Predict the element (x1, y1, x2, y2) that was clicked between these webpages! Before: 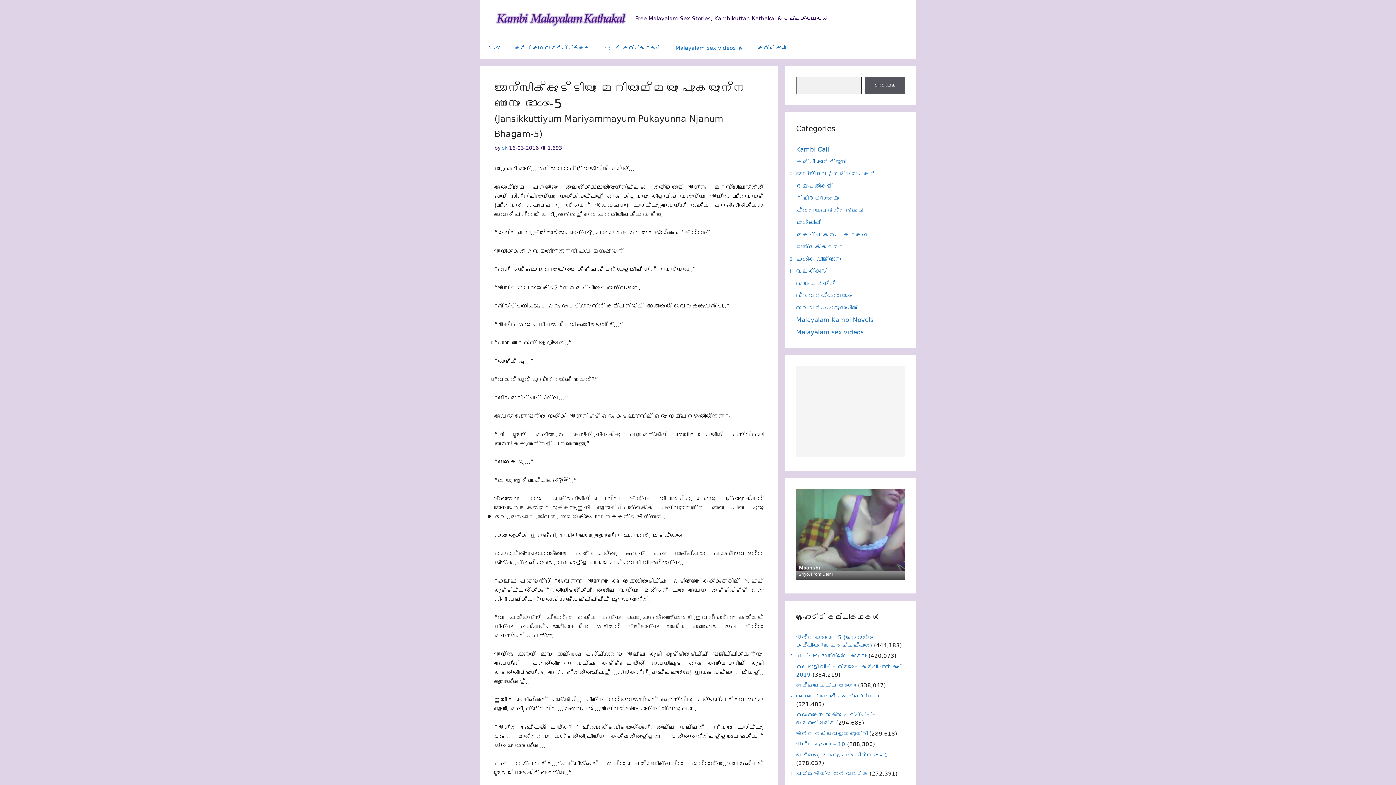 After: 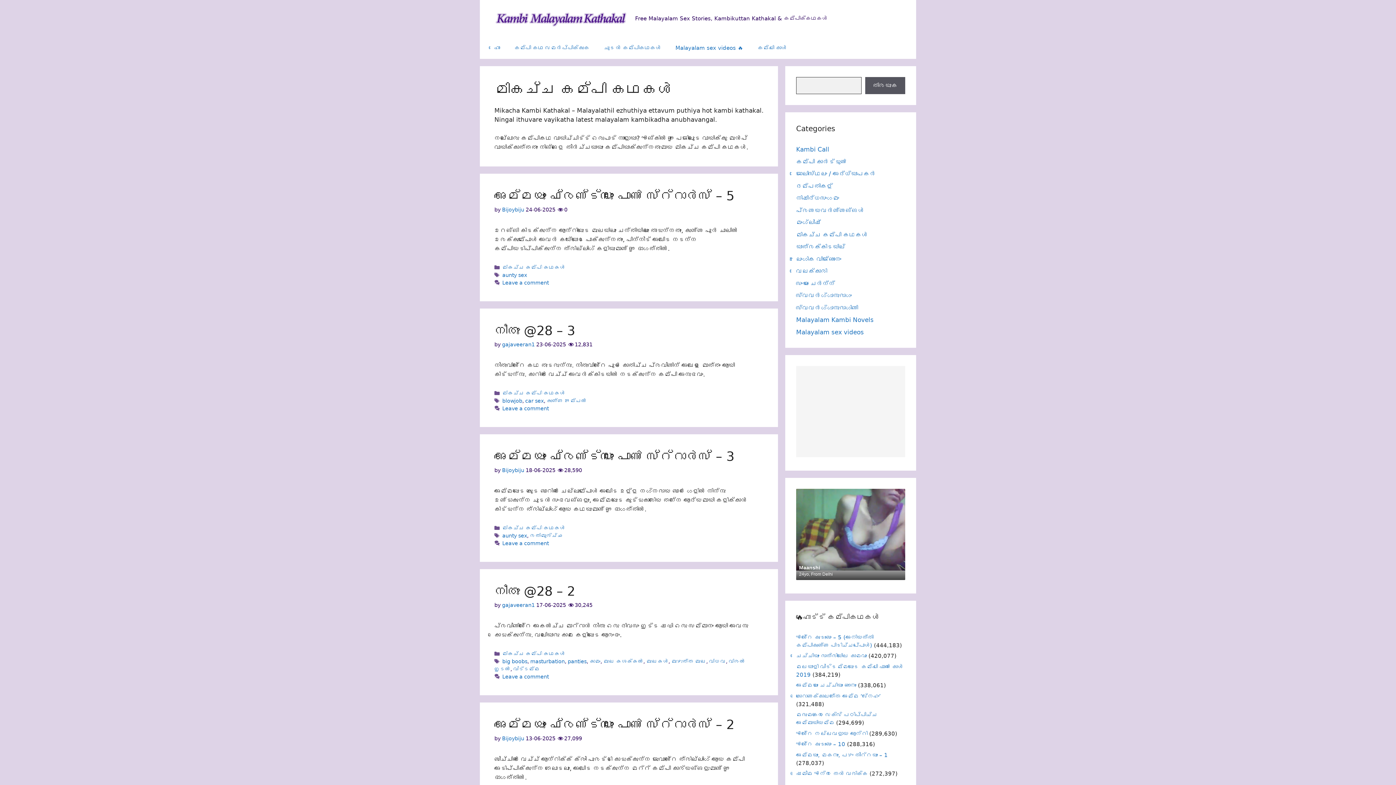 Action: label: മികച്ച കമ്പി കഥകൾ bbox: (796, 231, 868, 238)